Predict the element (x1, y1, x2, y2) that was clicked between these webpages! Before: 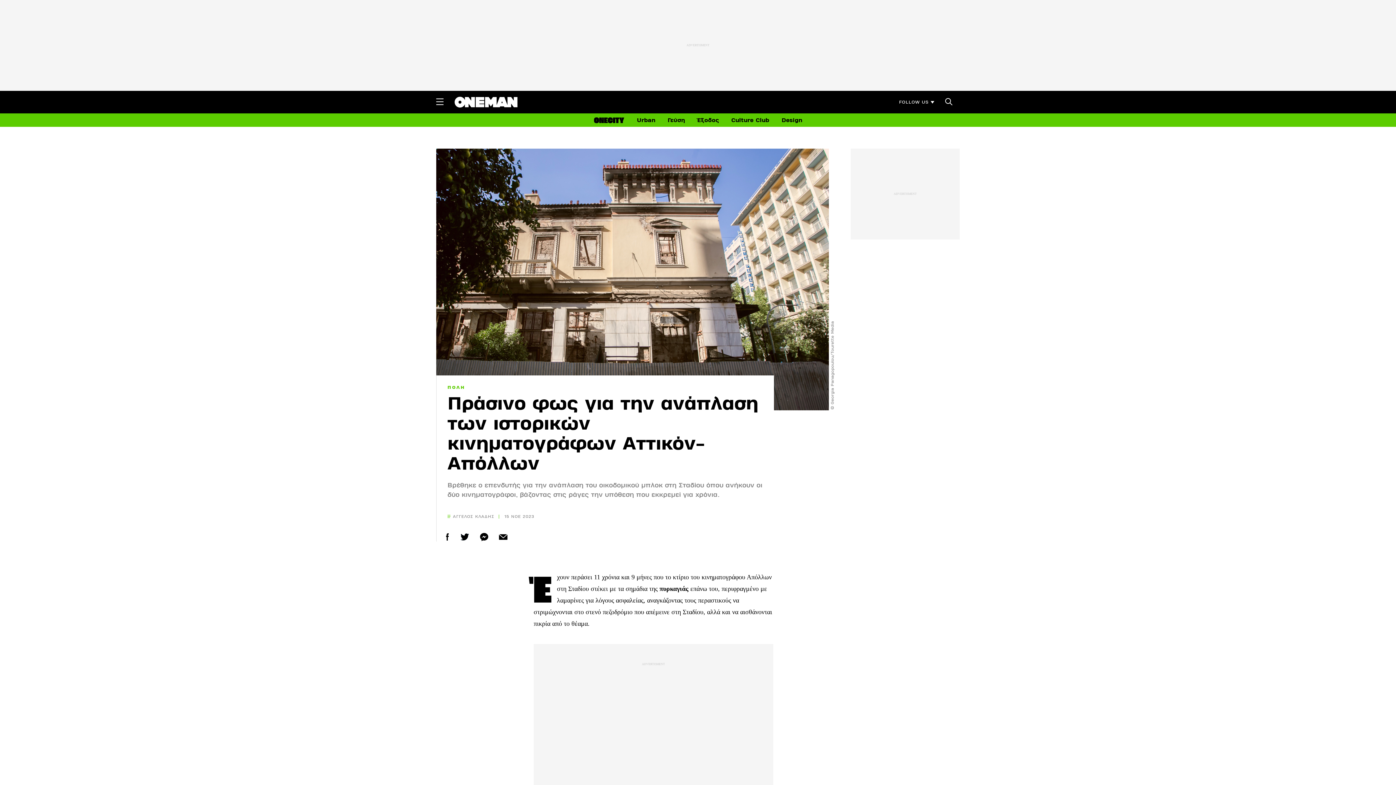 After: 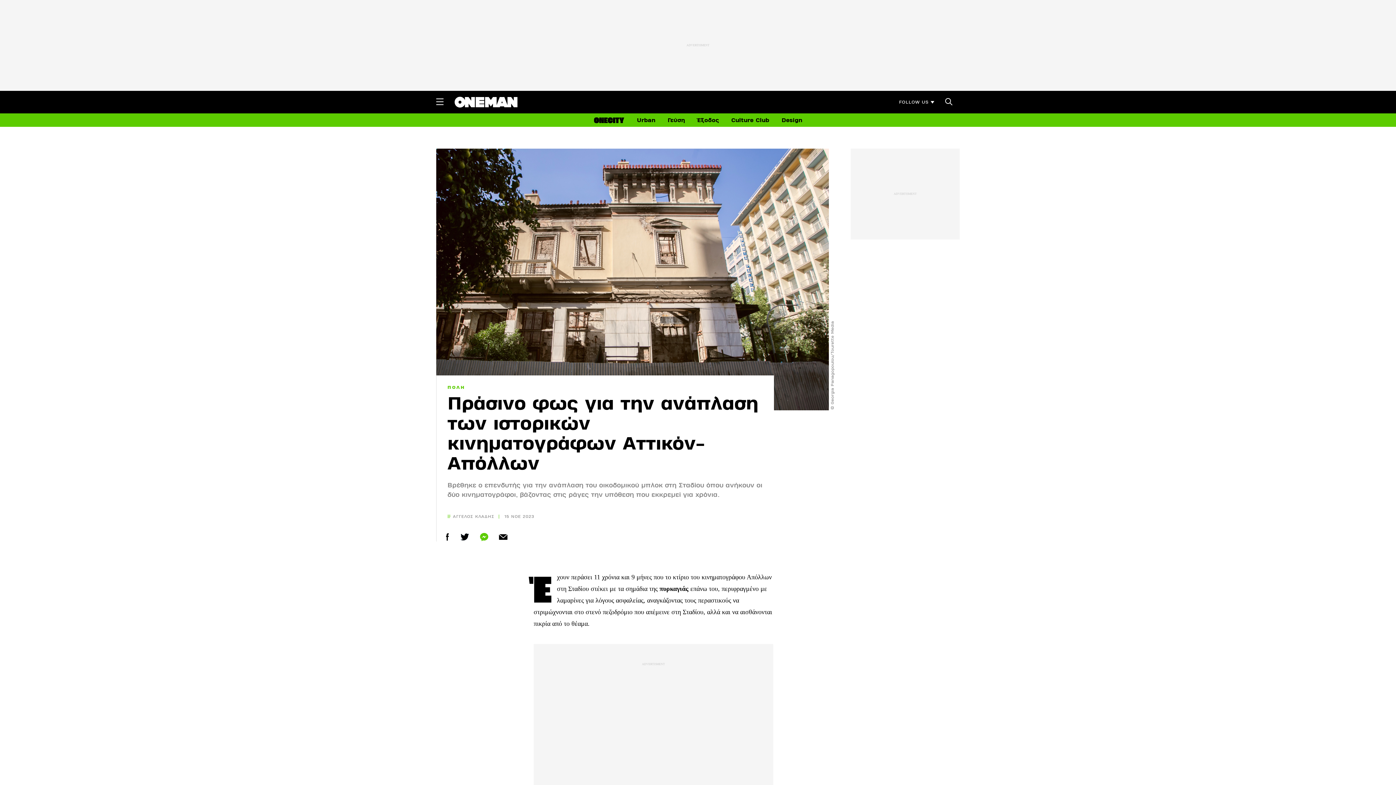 Action: bbox: (477, 530, 490, 543)